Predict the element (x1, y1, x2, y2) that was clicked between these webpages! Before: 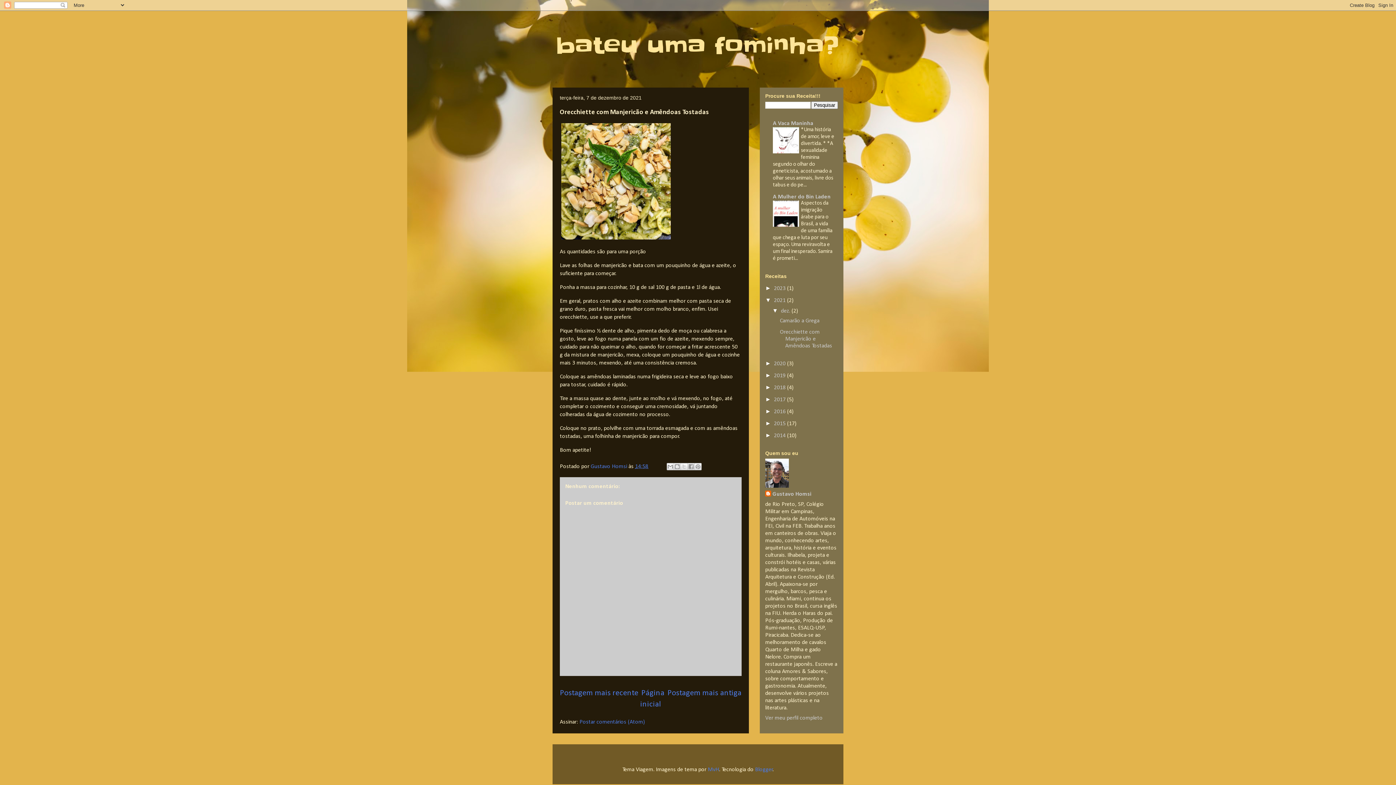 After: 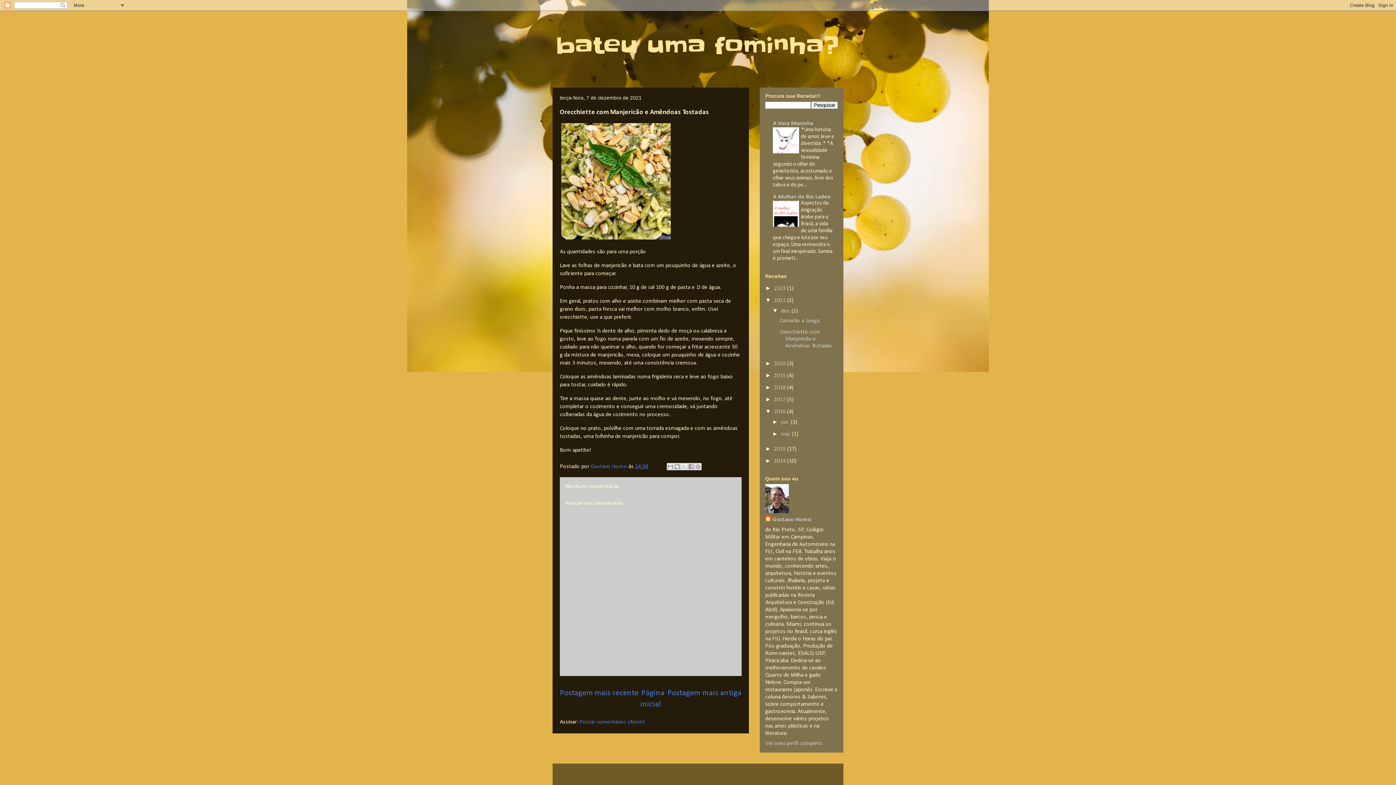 Action: label: ►   bbox: (765, 408, 774, 414)